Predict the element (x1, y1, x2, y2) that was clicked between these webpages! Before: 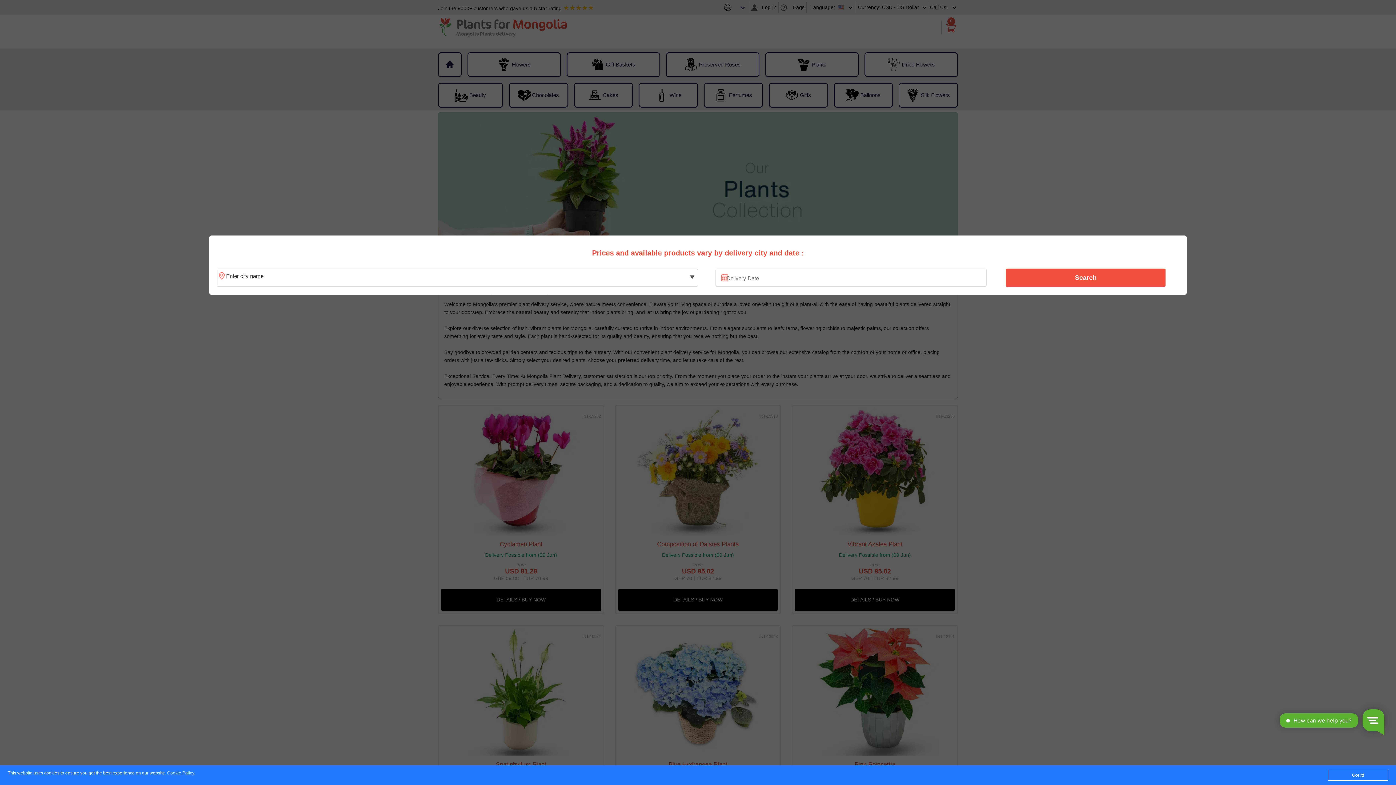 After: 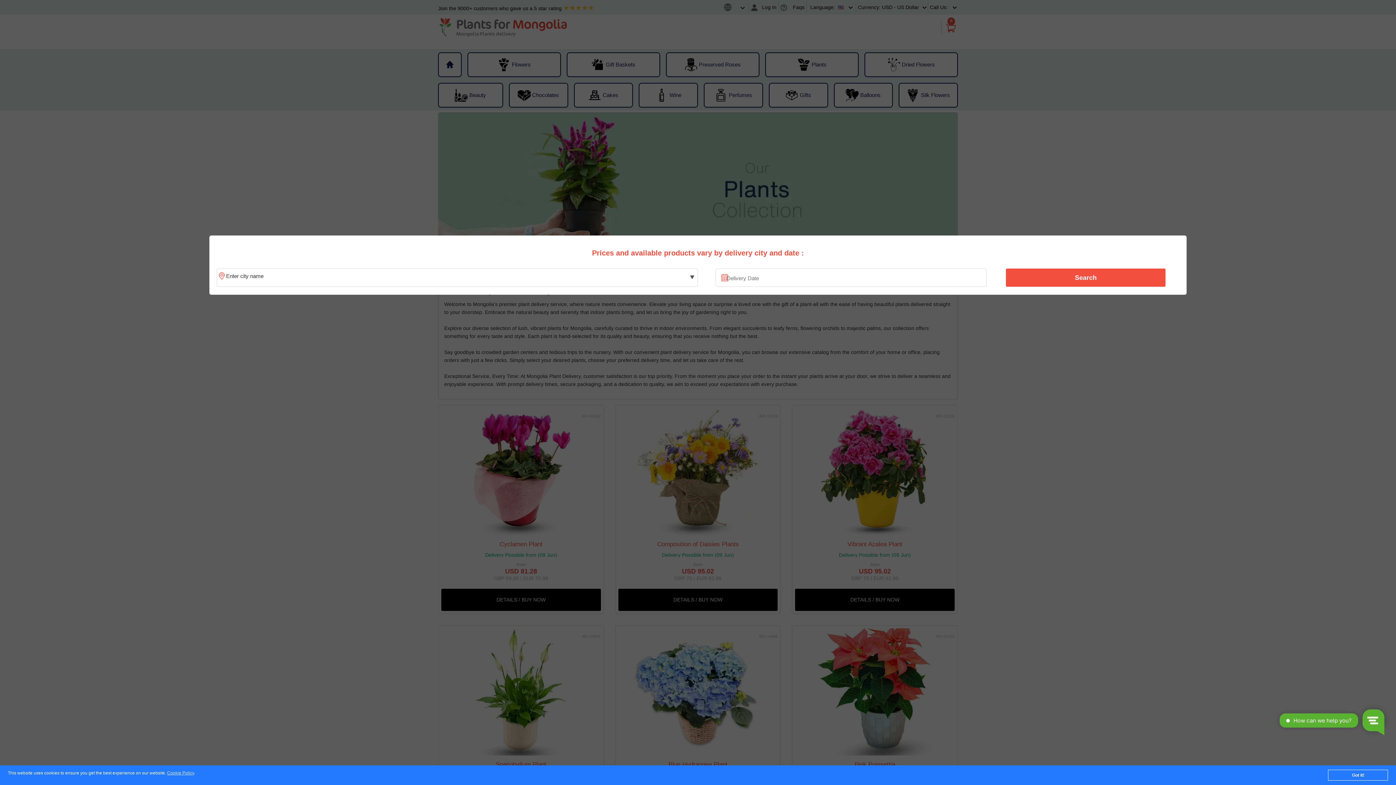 Action: bbox: (1010, 270, 1161, 285) label: Search